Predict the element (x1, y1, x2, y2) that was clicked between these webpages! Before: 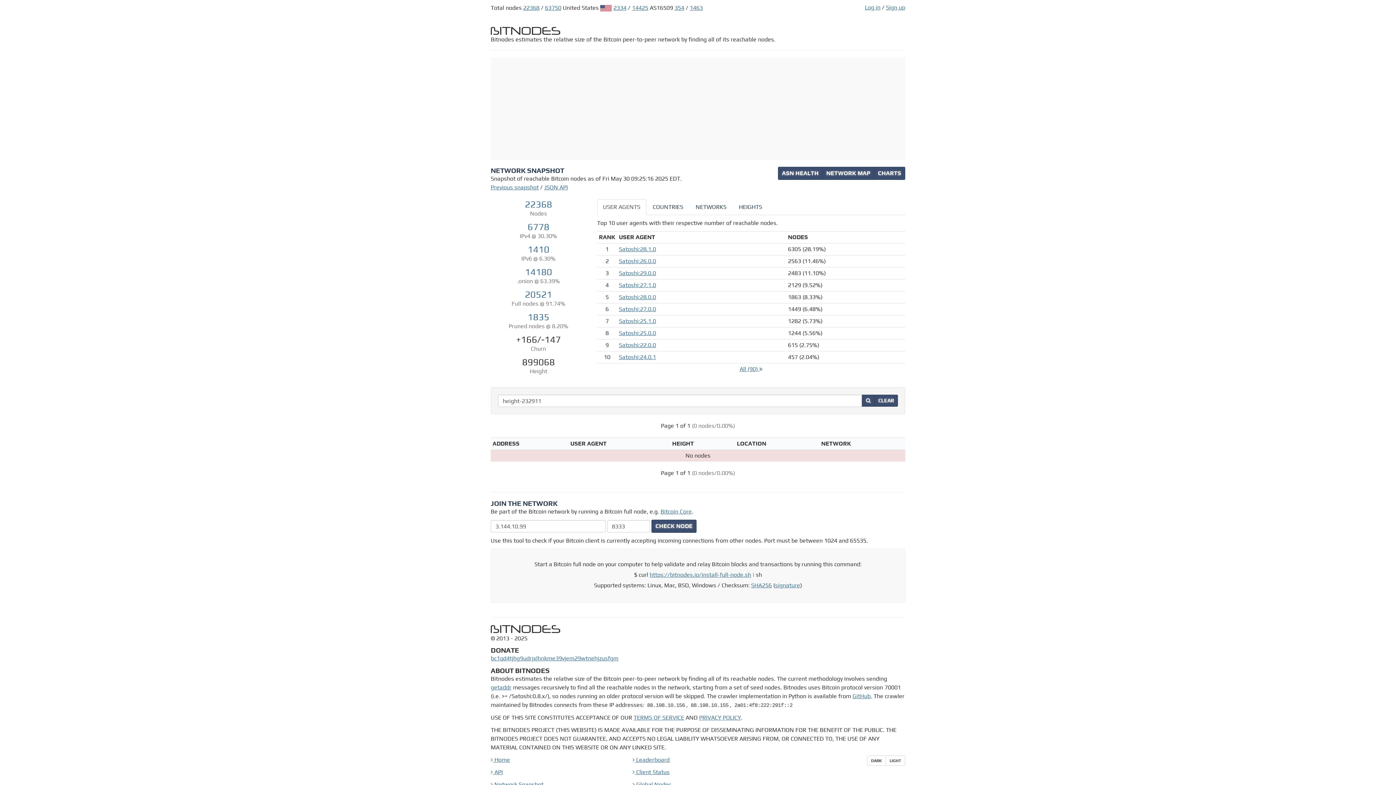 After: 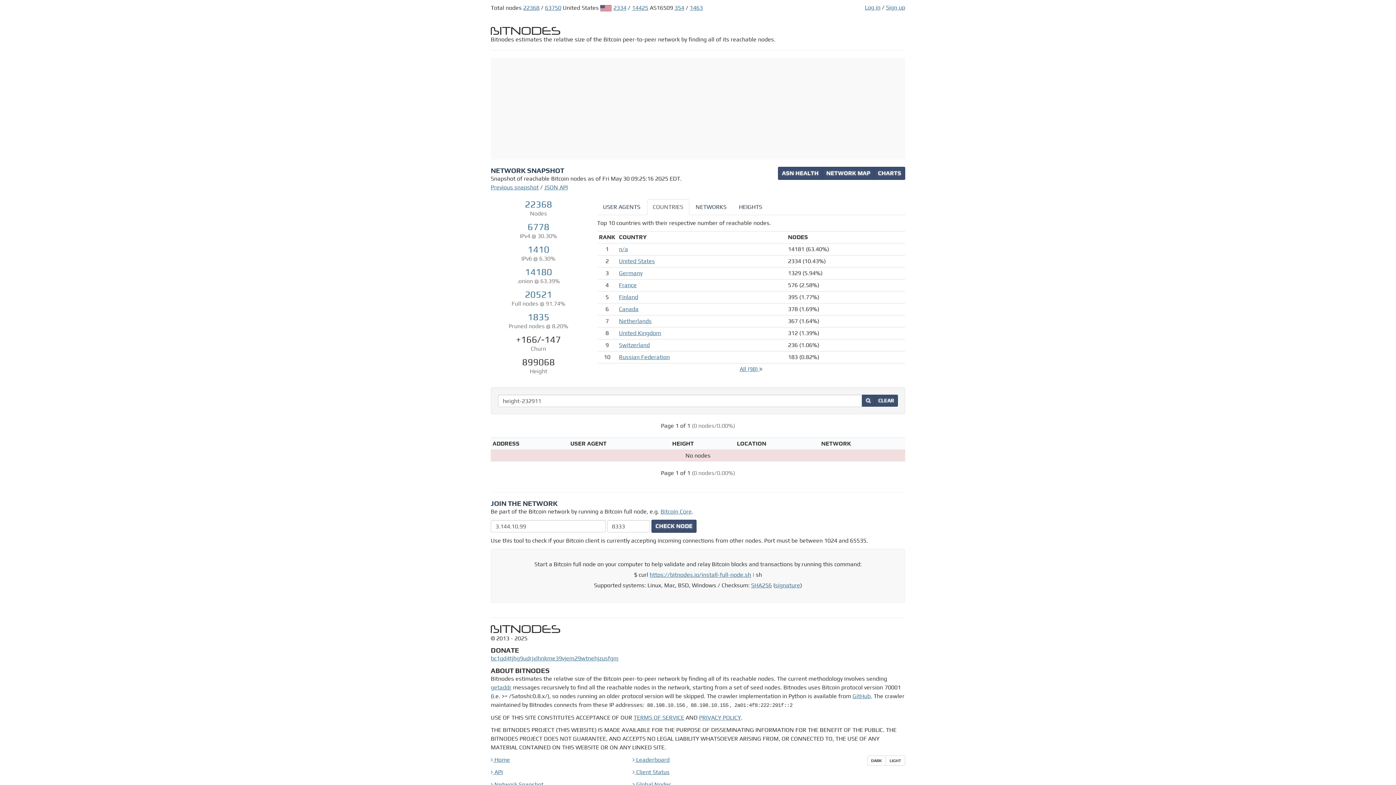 Action: bbox: (647, 199, 689, 215) label: COUNTRIES